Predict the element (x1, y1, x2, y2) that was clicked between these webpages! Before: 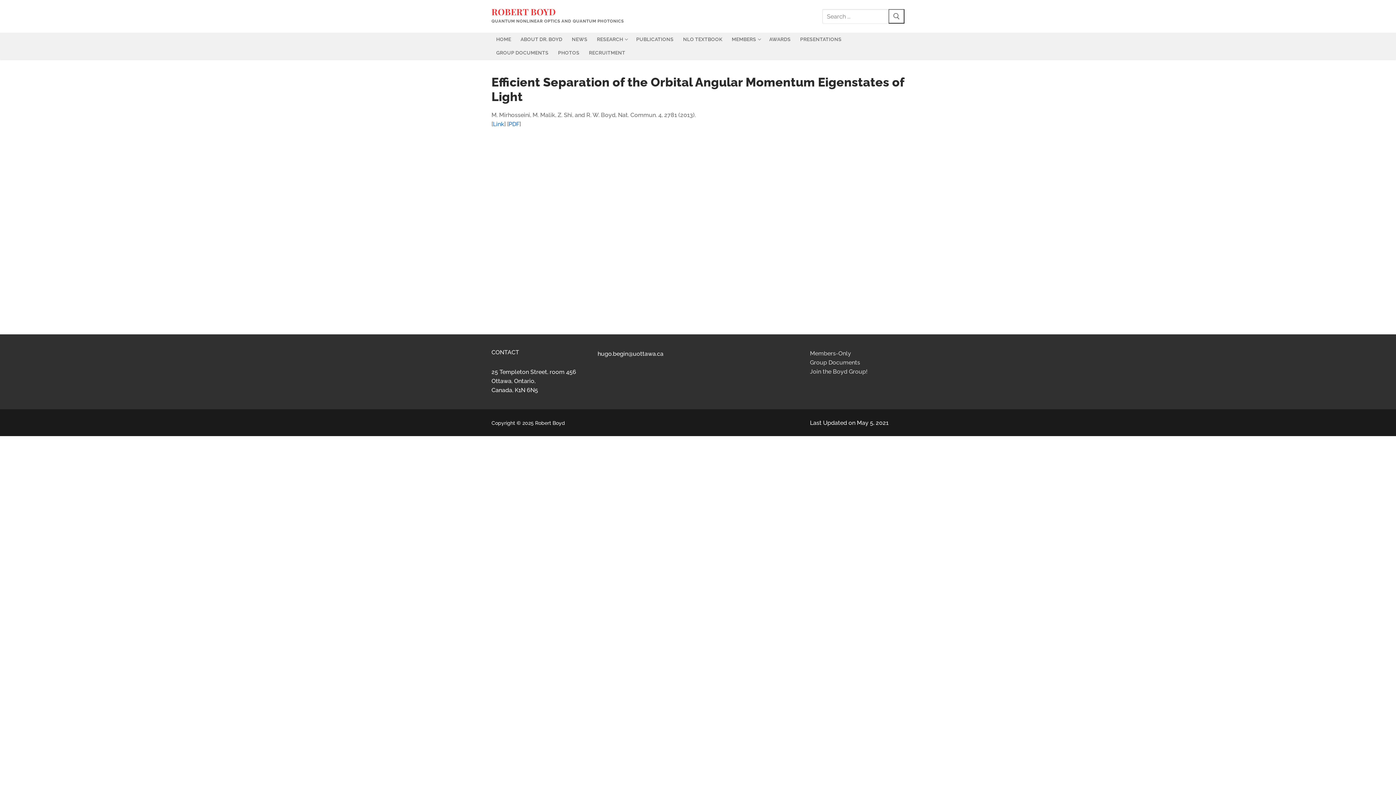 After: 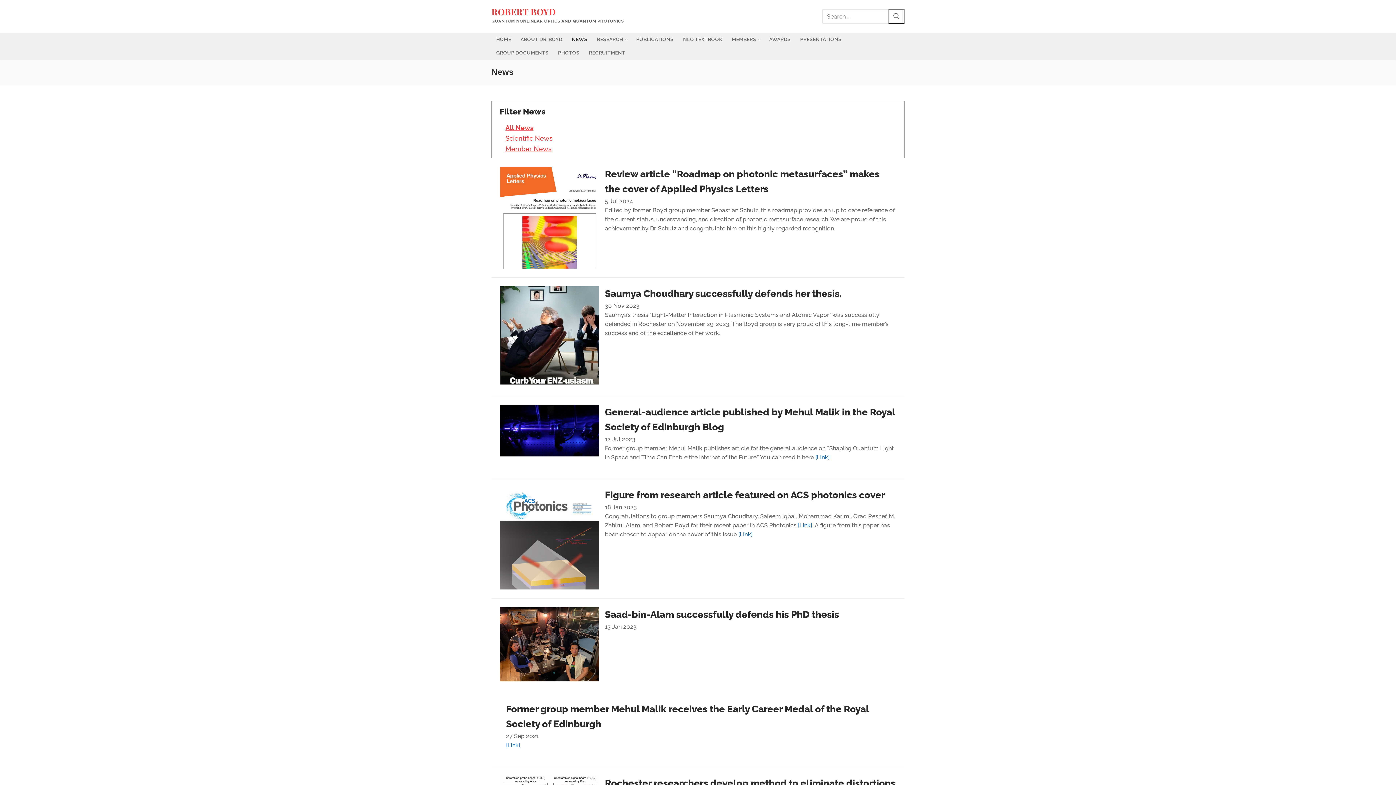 Action: bbox: (567, 32, 592, 46) label: NEWS